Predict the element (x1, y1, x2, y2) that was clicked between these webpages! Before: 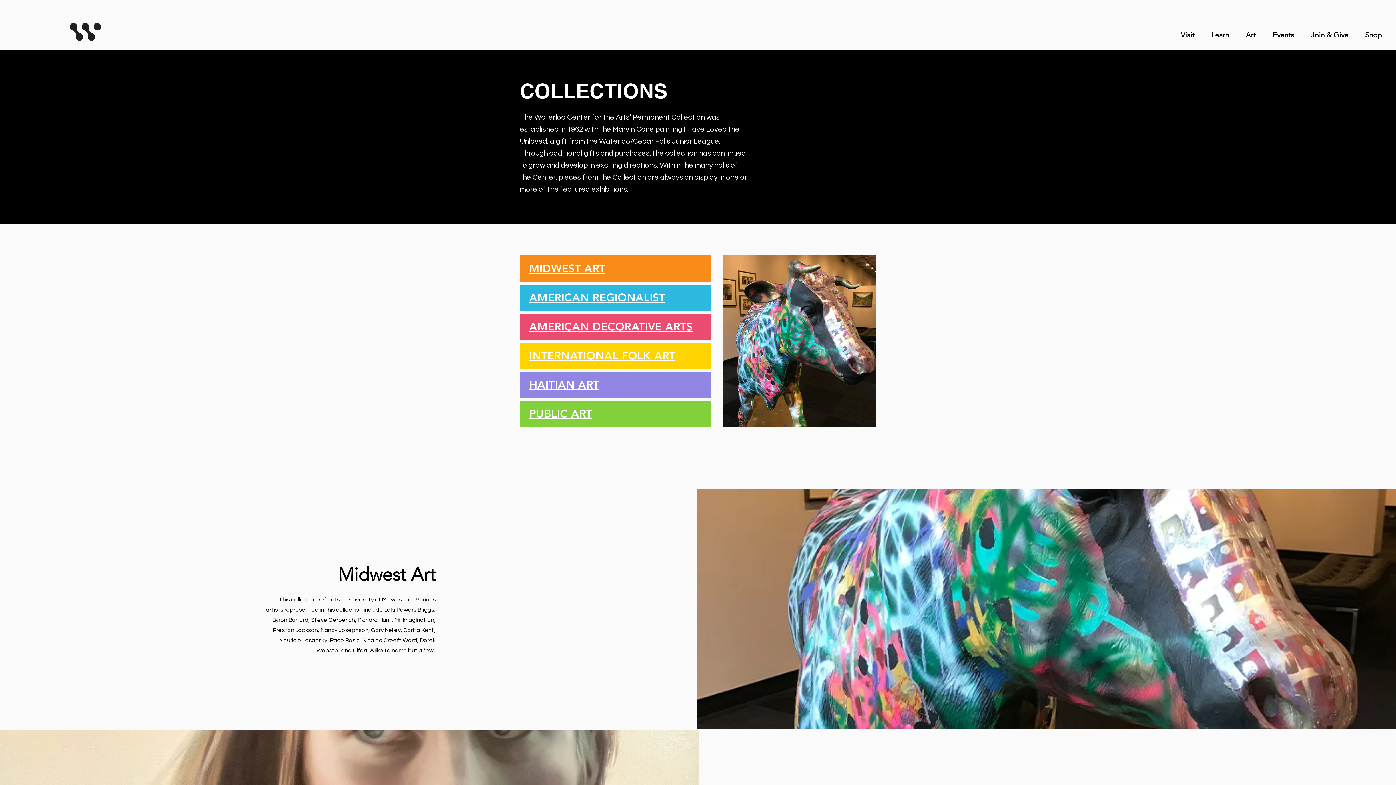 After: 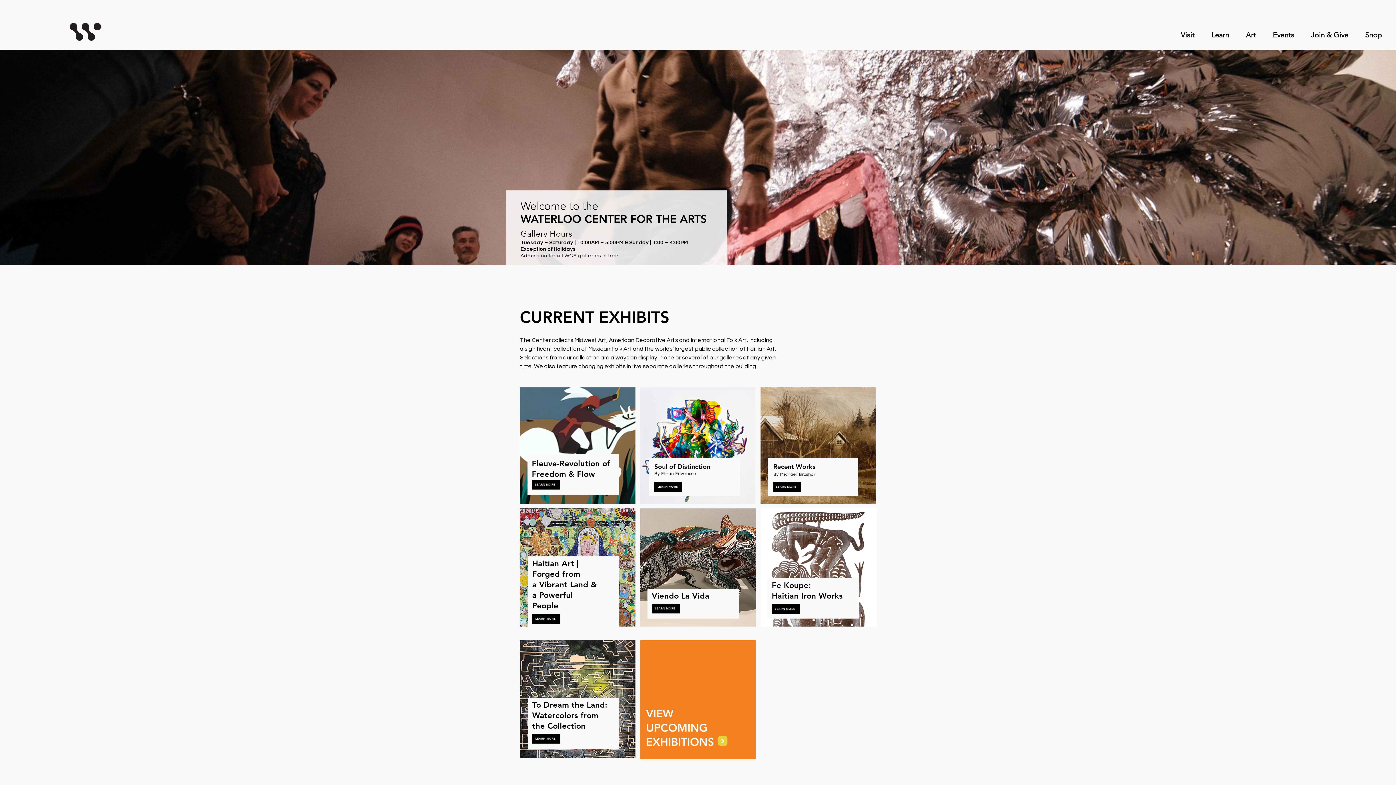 Action: bbox: (69, 22, 101, 40)